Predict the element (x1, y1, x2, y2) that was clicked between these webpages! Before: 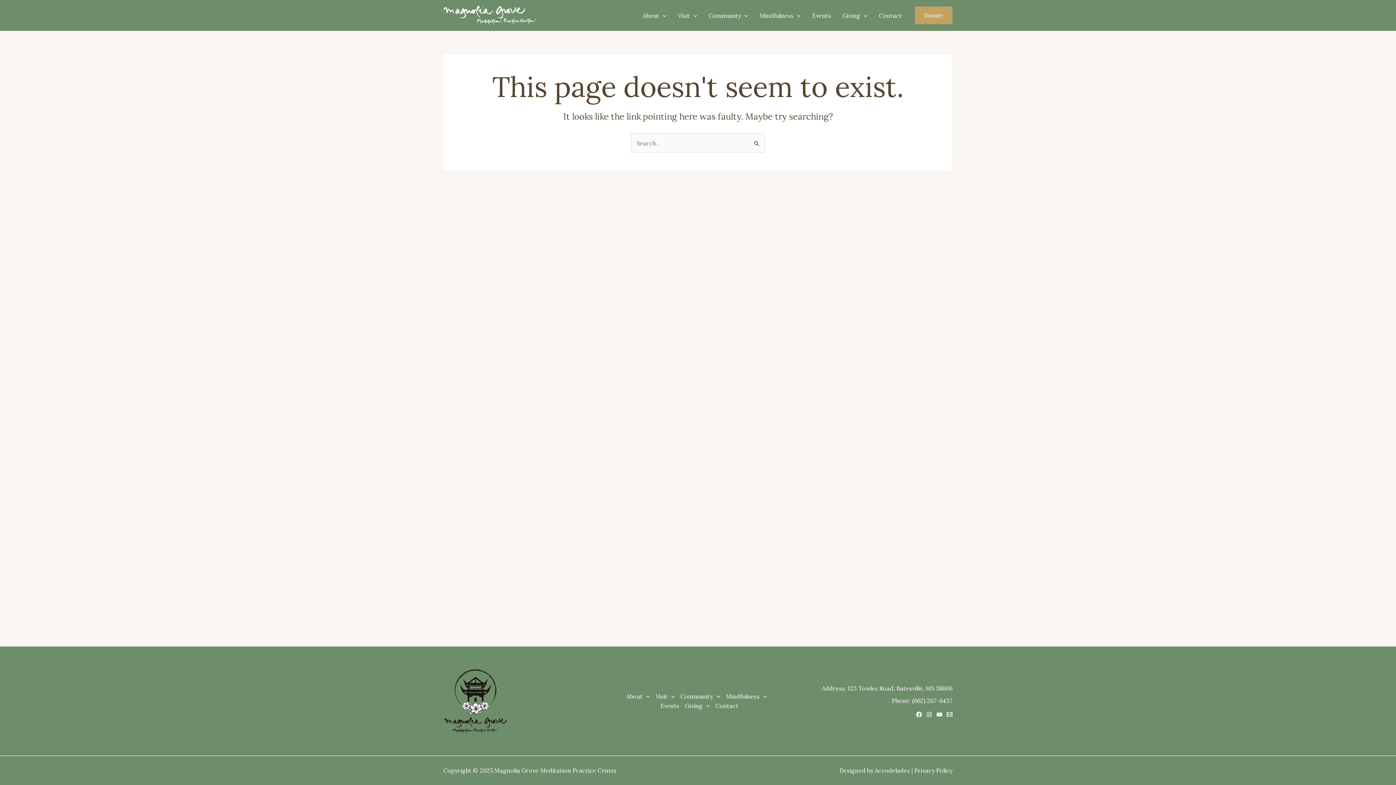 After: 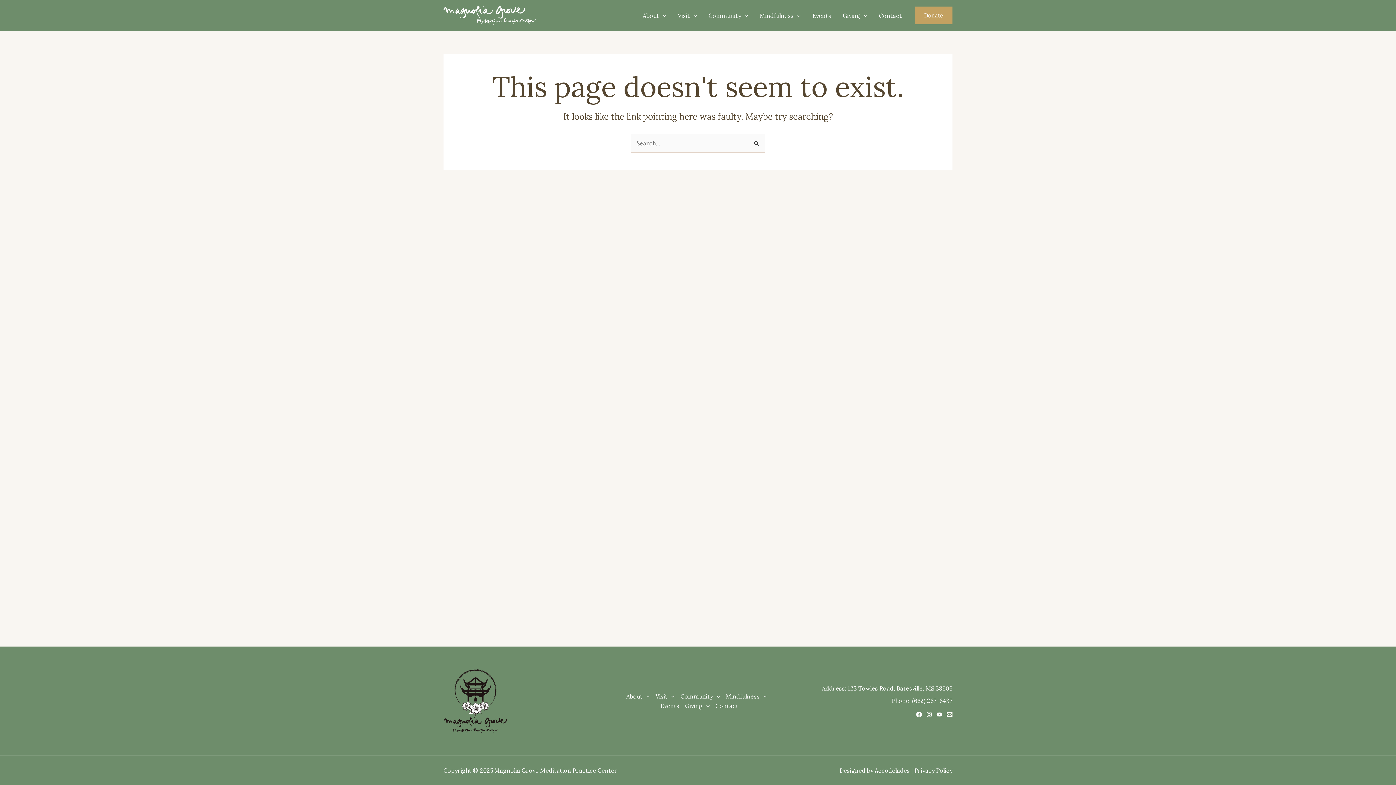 Action: bbox: (946, 712, 952, 717) label: Email 1